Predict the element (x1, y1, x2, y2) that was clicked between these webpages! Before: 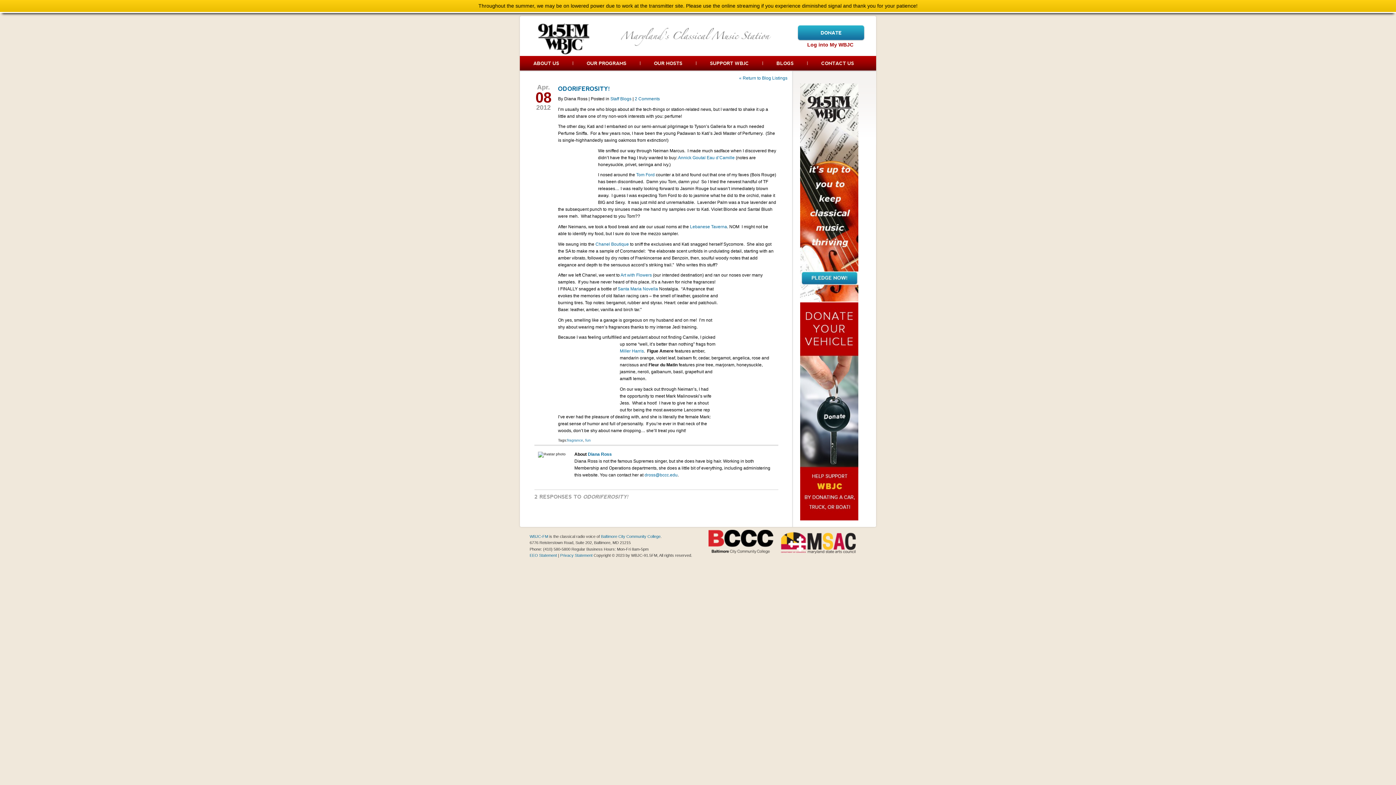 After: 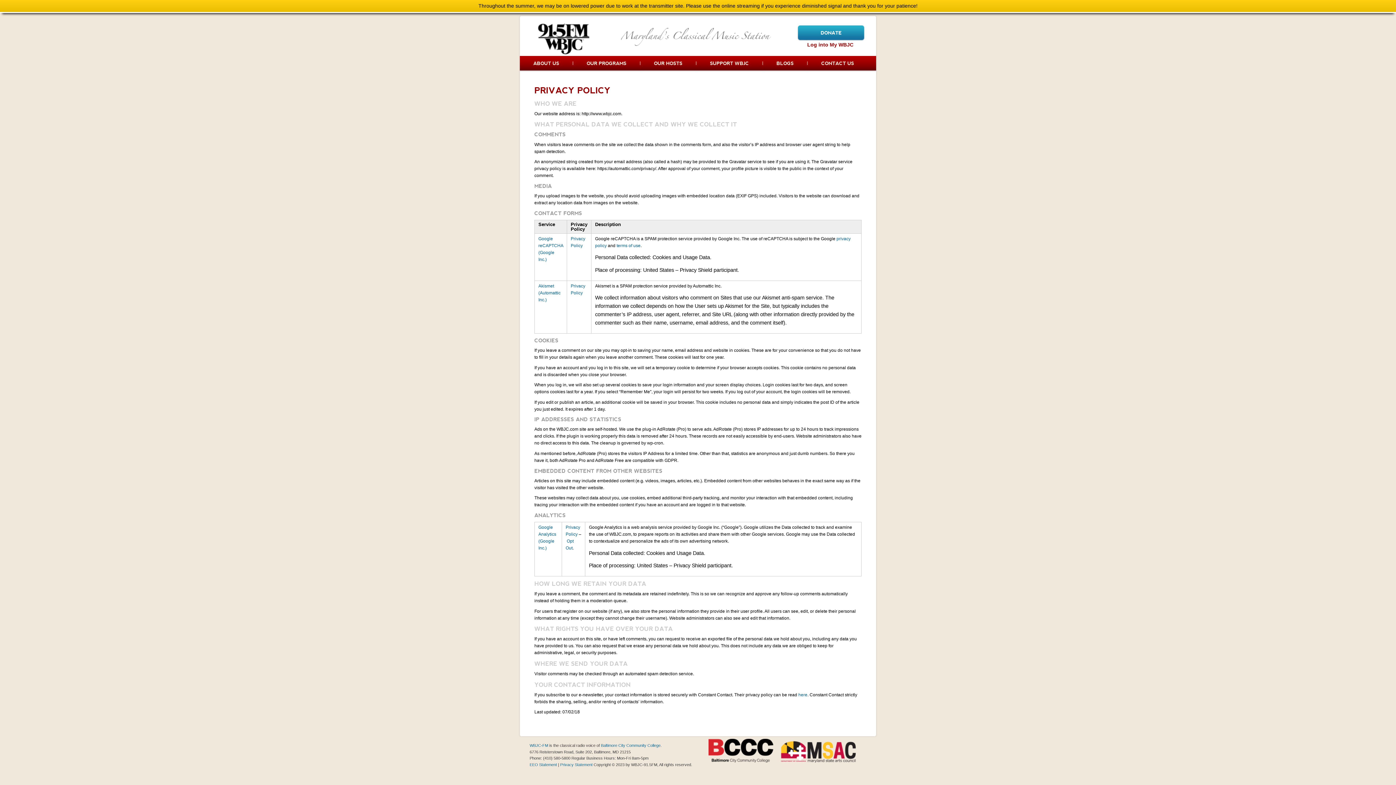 Action: label: Privacy Statement  bbox: (560, 553, 593, 557)